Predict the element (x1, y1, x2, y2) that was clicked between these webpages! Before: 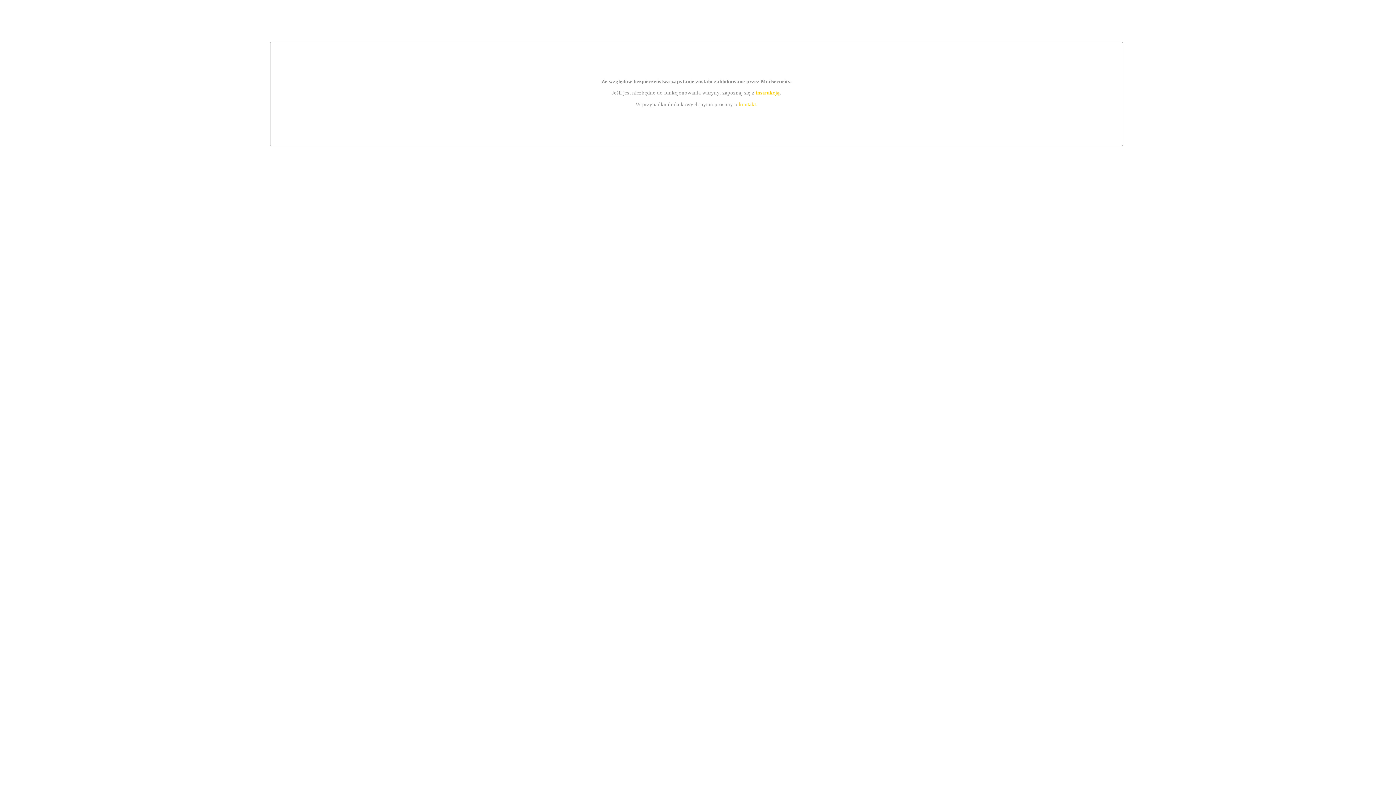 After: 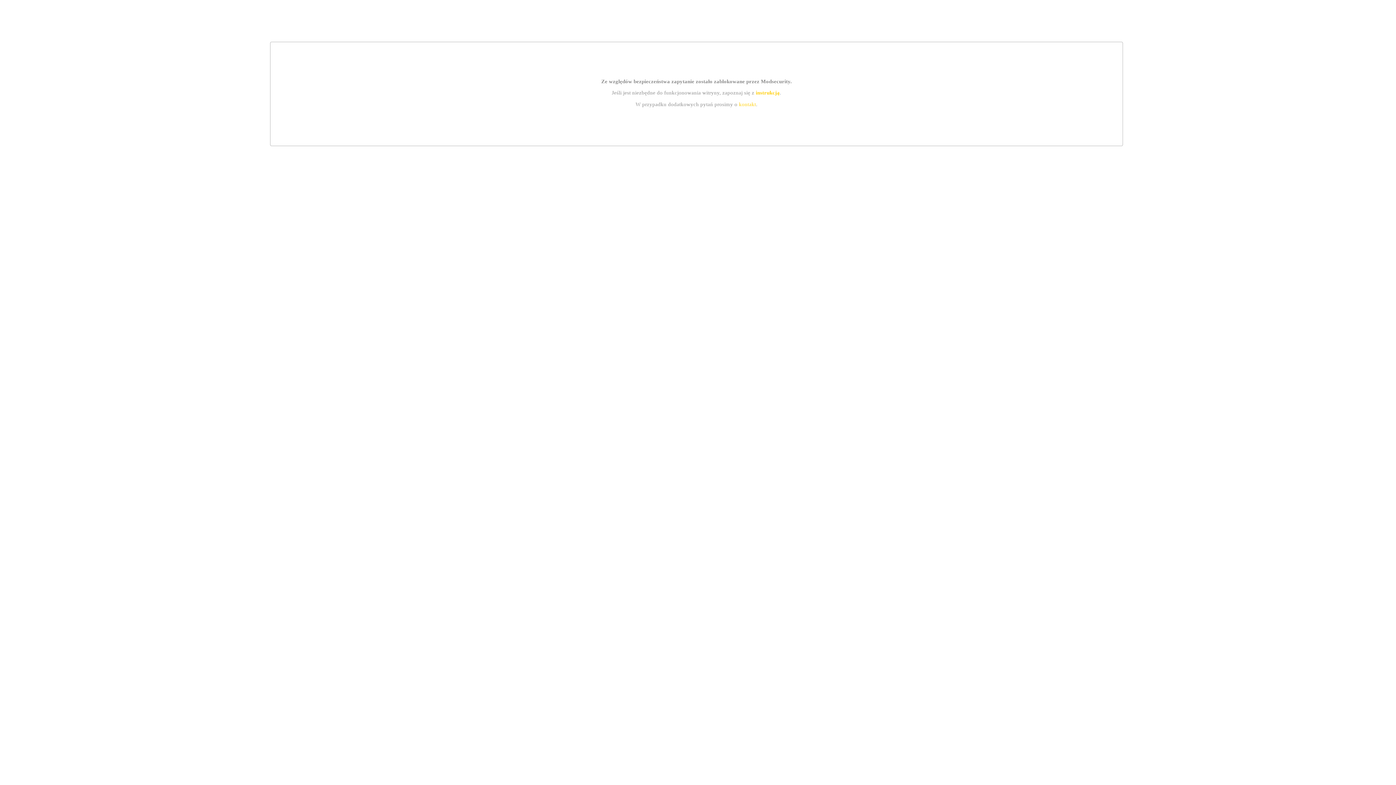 Action: label: kontakt bbox: (739, 101, 756, 107)